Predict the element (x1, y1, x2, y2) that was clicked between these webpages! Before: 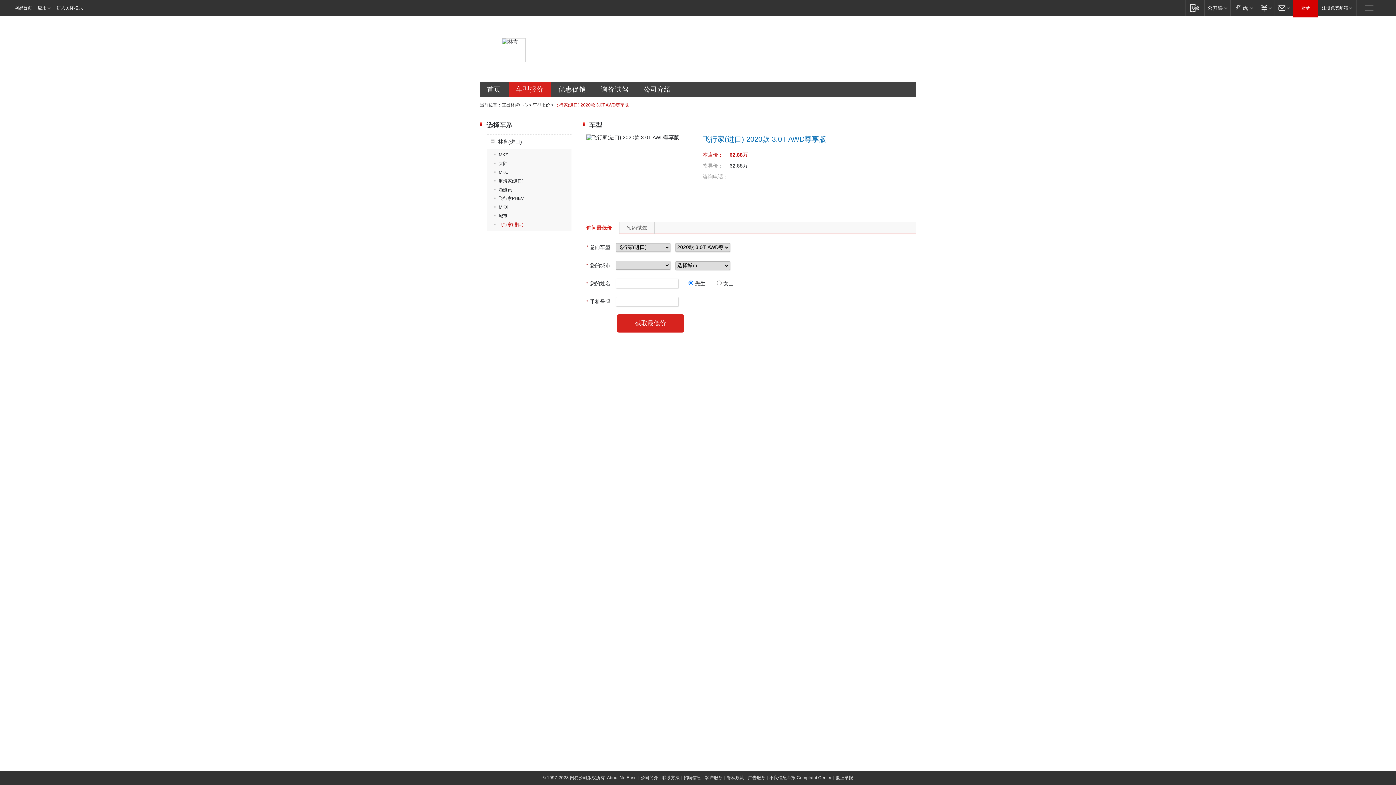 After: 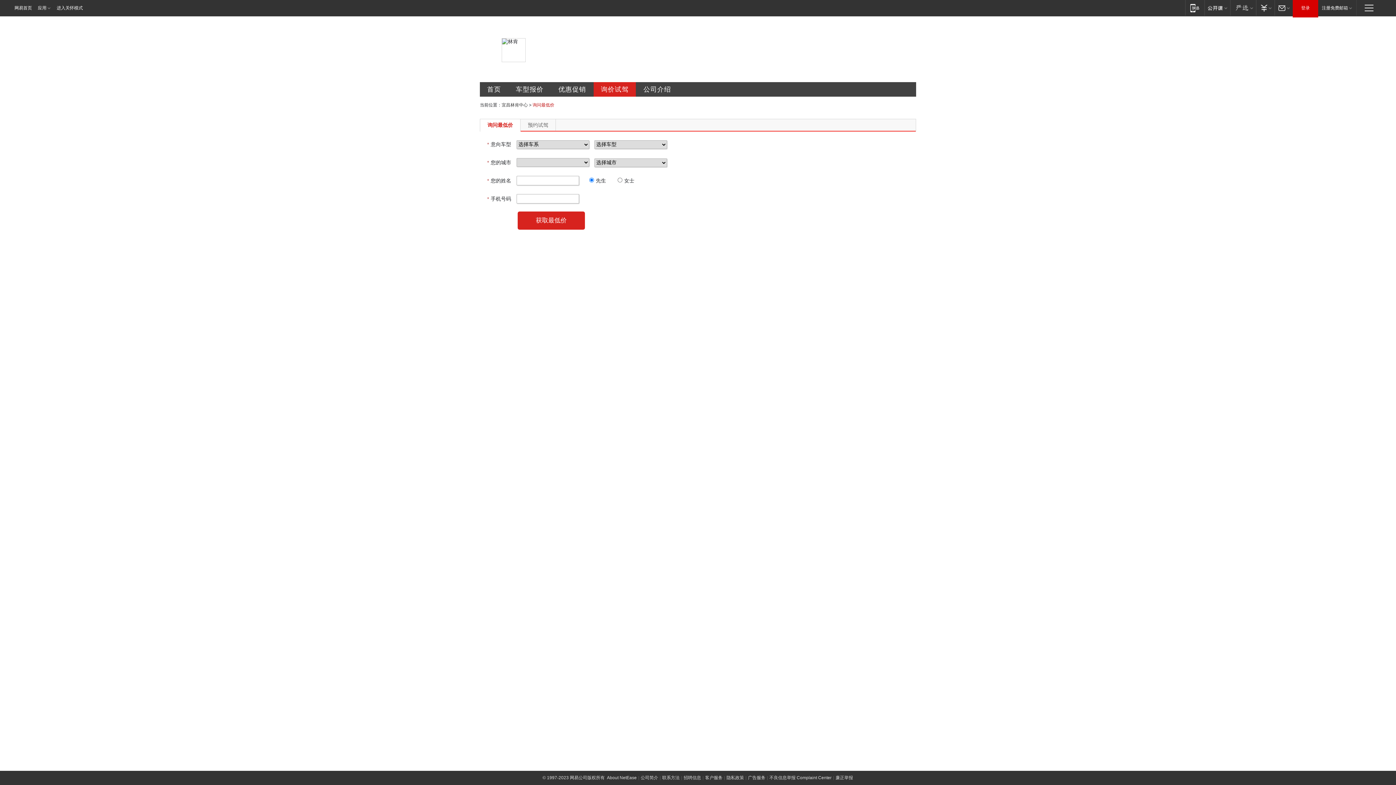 Action: label: 询价试驾 bbox: (593, 82, 636, 96)